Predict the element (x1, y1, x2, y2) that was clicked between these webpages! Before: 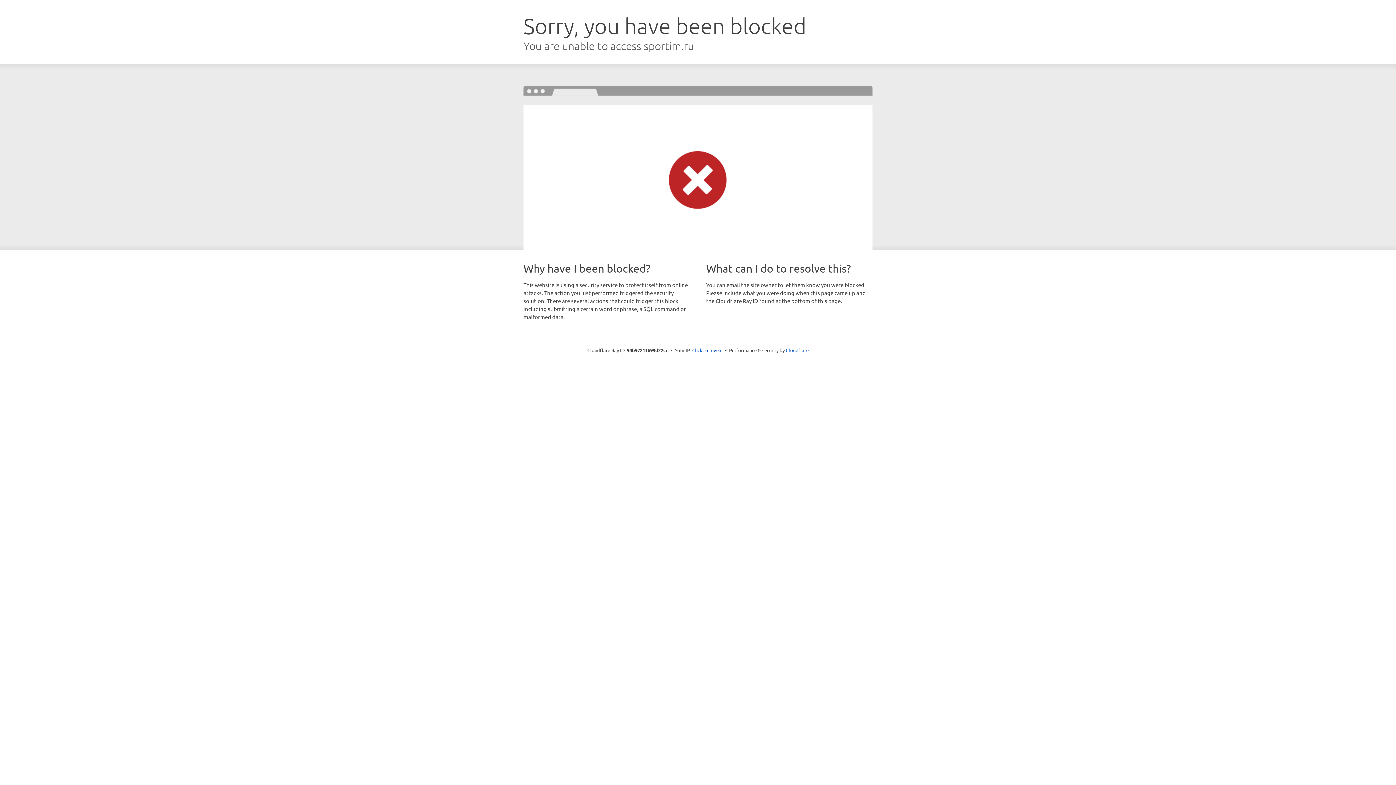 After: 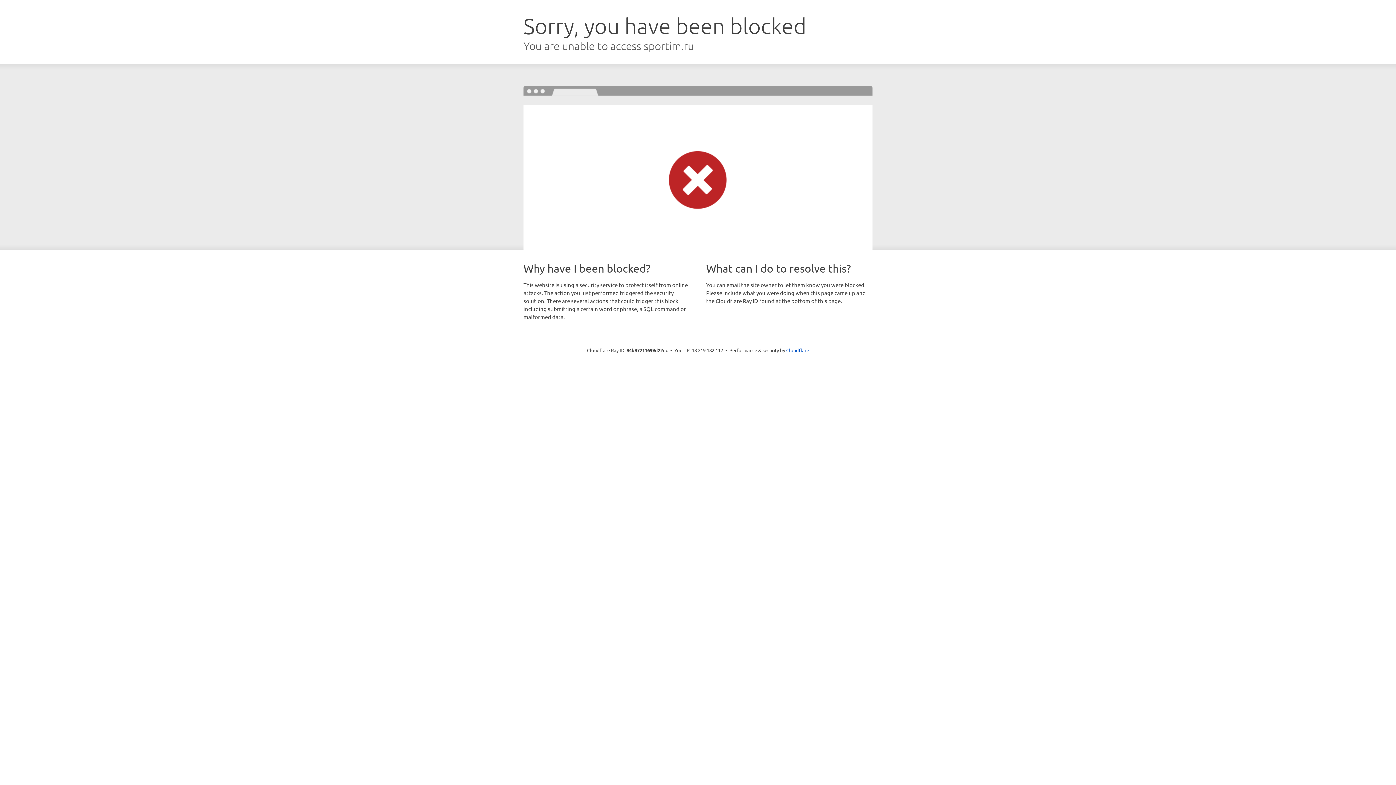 Action: label: Click to reveal bbox: (692, 346, 722, 353)